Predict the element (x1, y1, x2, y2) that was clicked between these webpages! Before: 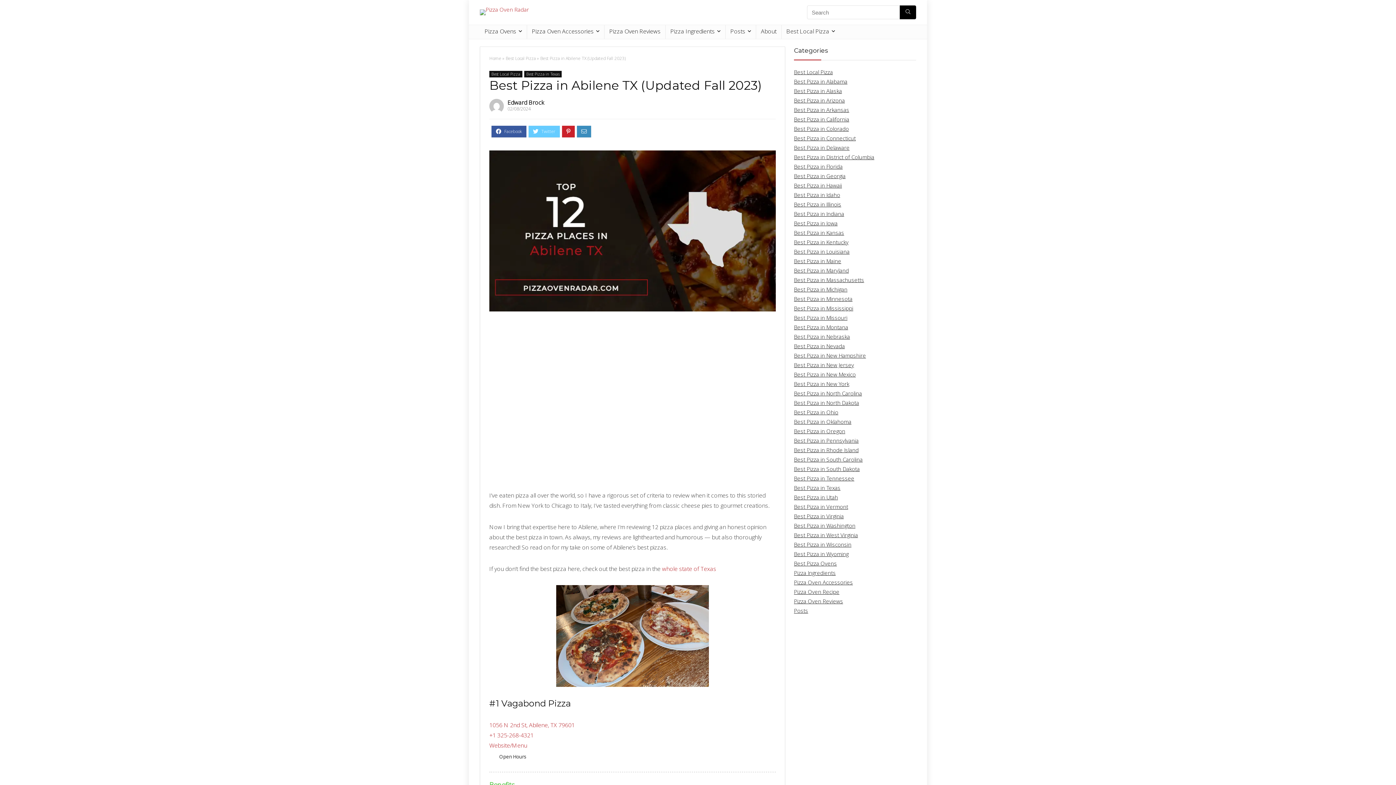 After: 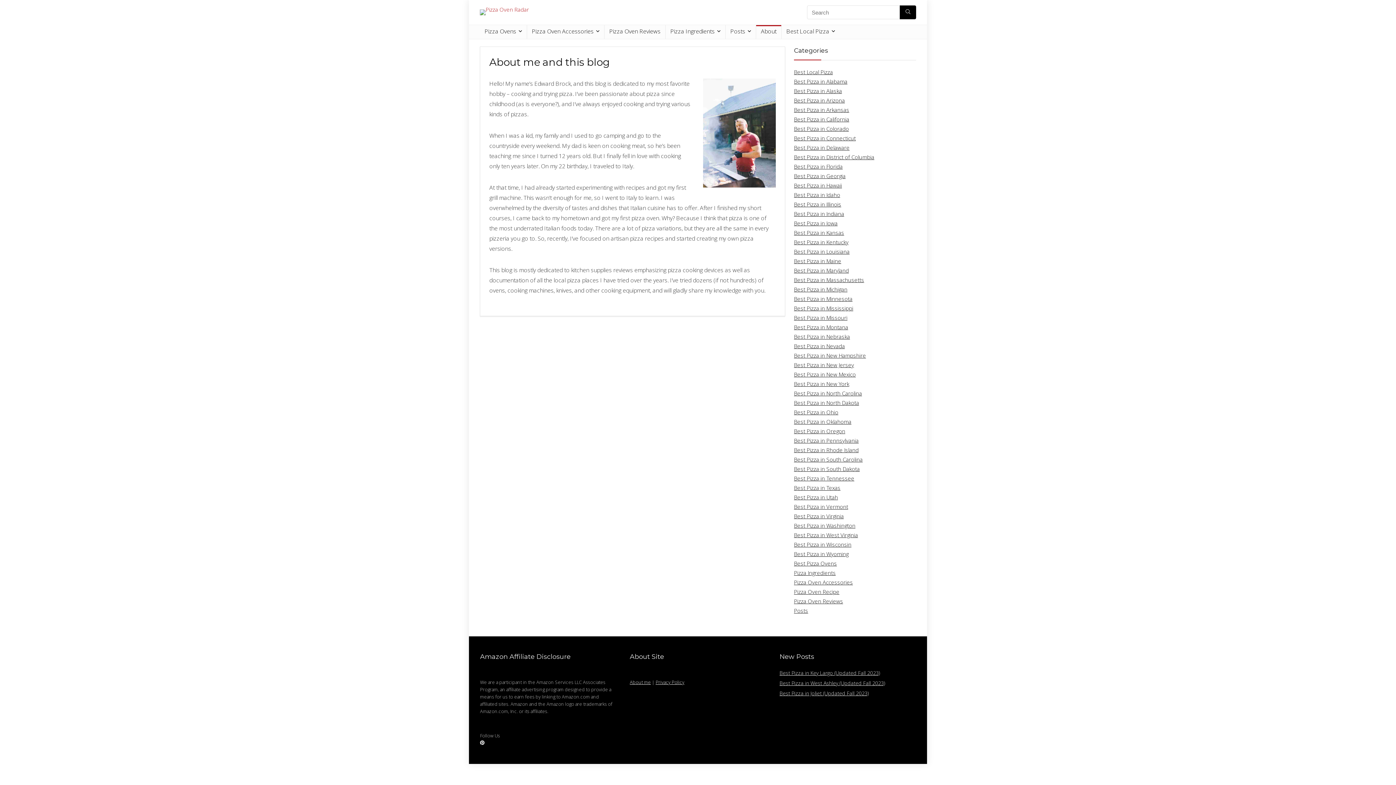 Action: bbox: (489, 98, 504, 113)